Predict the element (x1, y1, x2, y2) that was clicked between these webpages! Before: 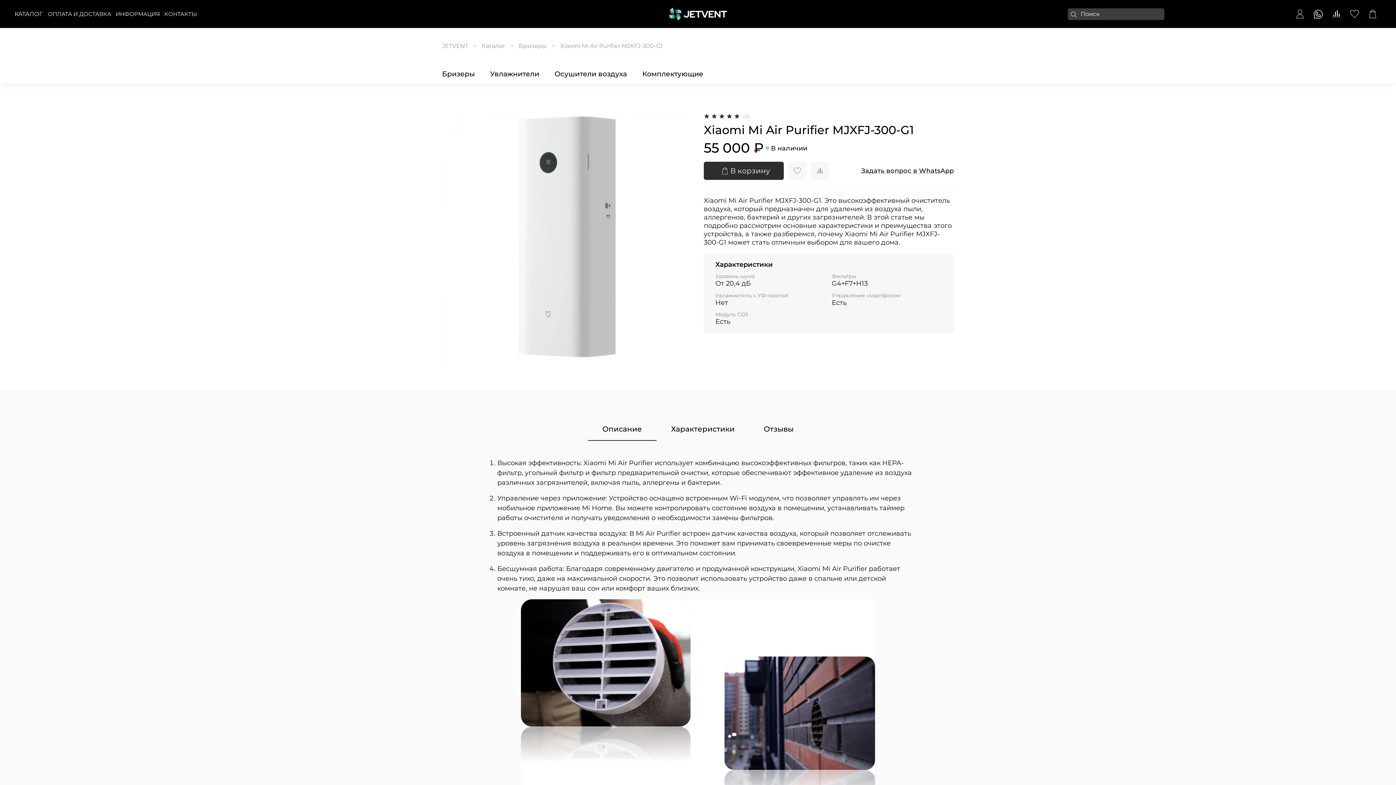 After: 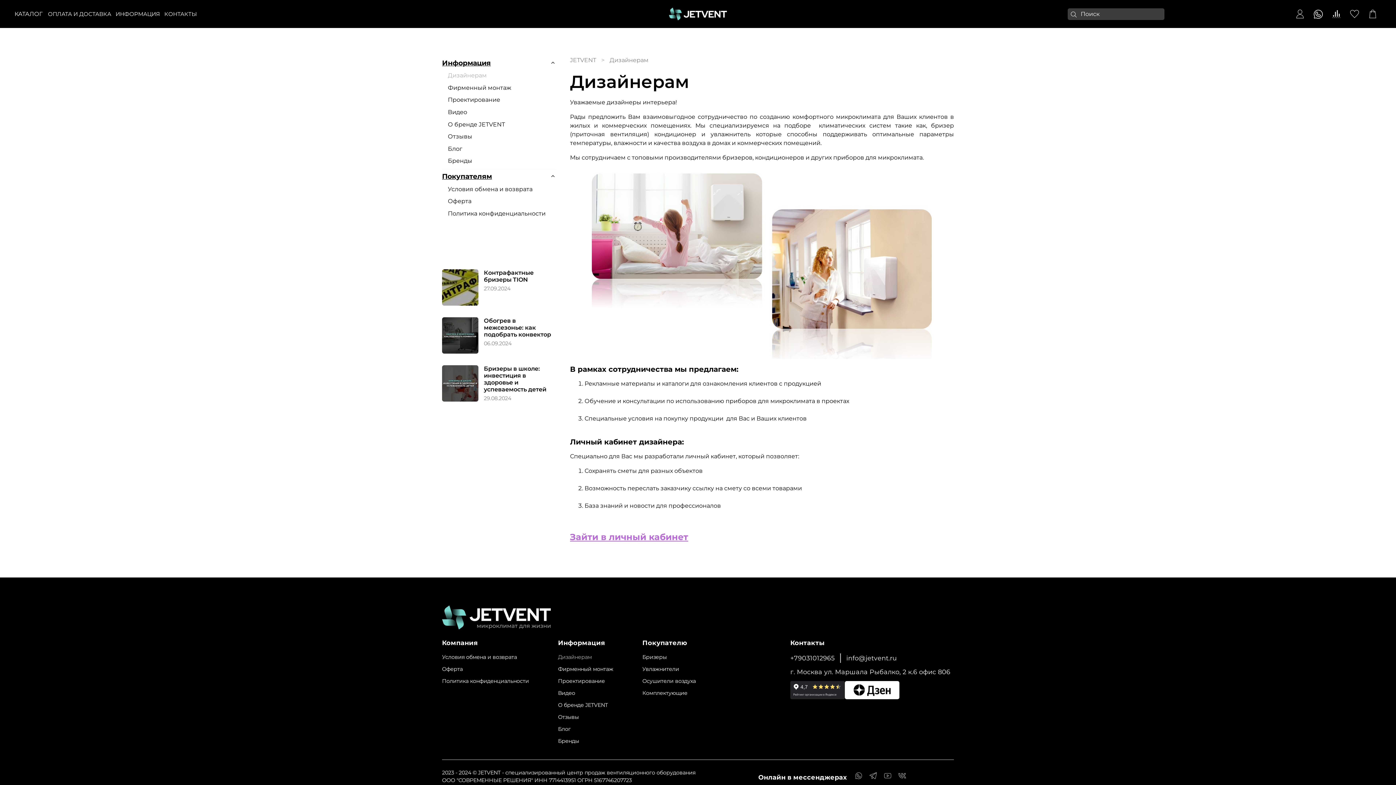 Action: bbox: (115, 9, 160, 18) label: ИНФОРМАЦИЯ